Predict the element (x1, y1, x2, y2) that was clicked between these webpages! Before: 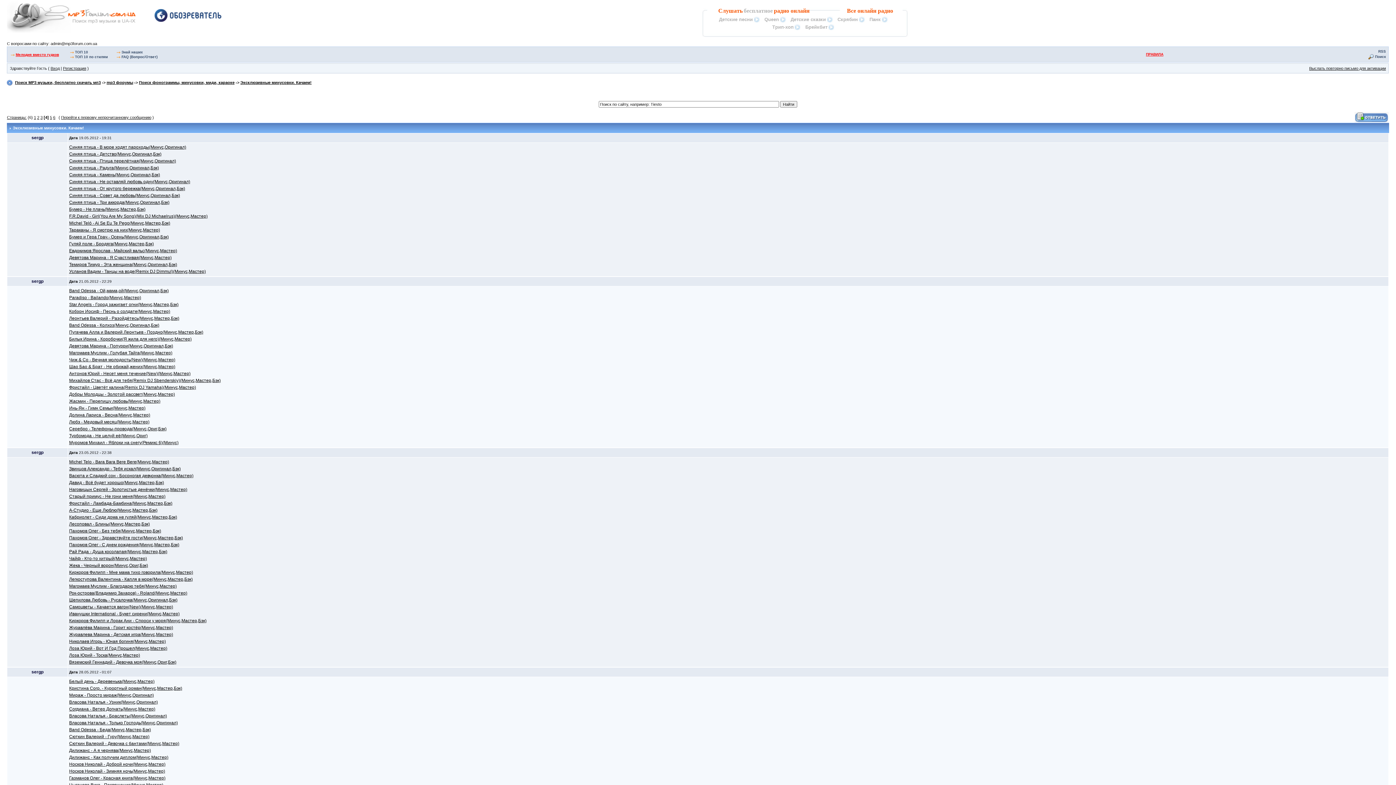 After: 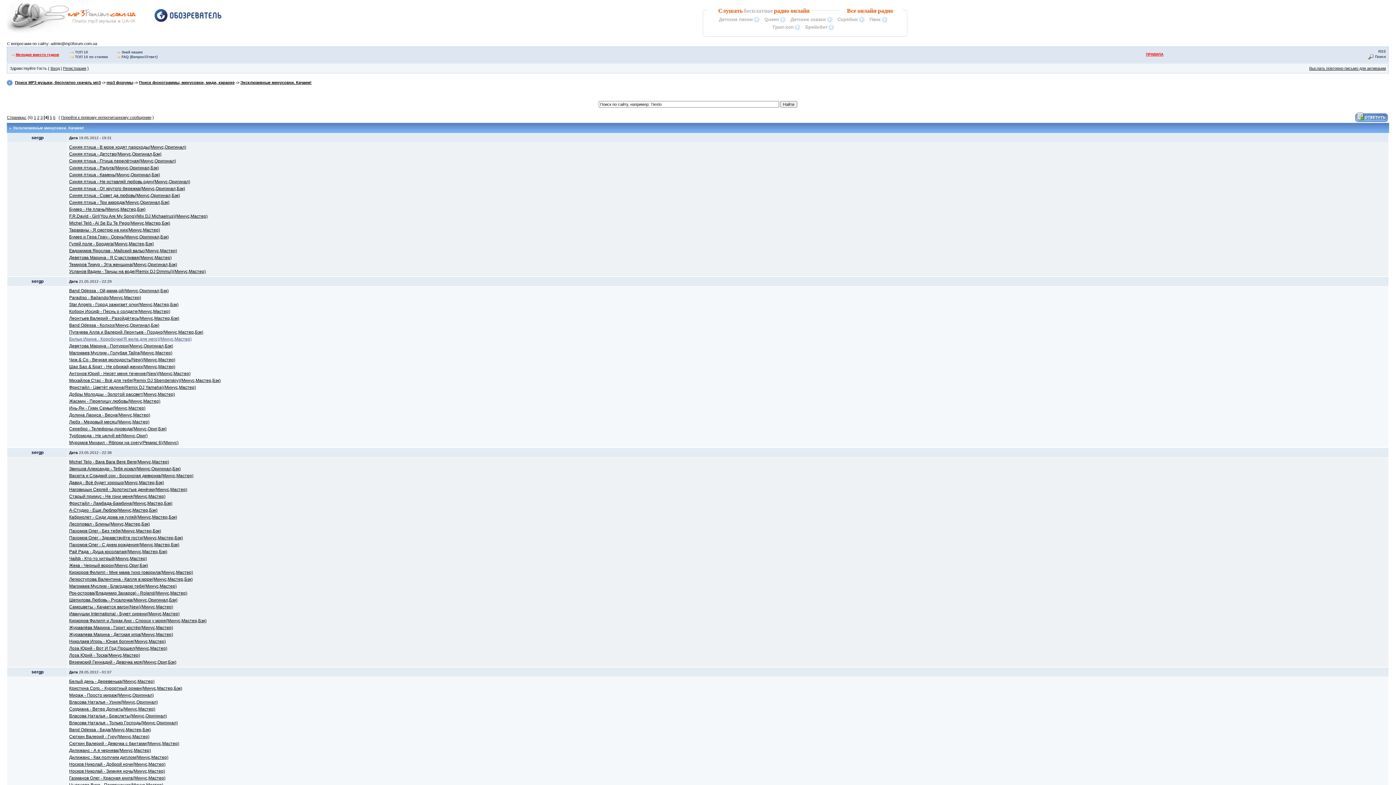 Action: bbox: (69, 336, 191, 341) label: Билык Ирина - Коробочки(Я жила для него)(Минус,Мастер)